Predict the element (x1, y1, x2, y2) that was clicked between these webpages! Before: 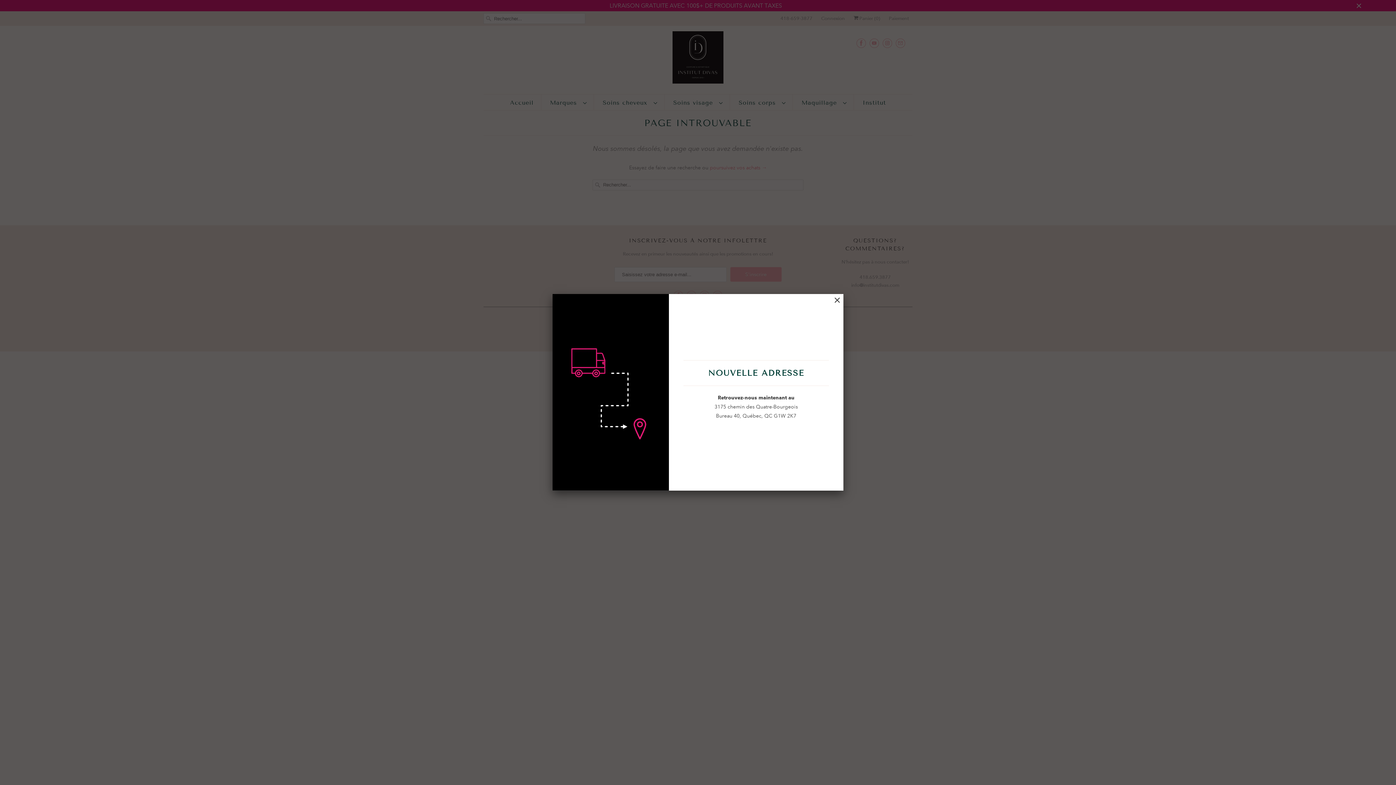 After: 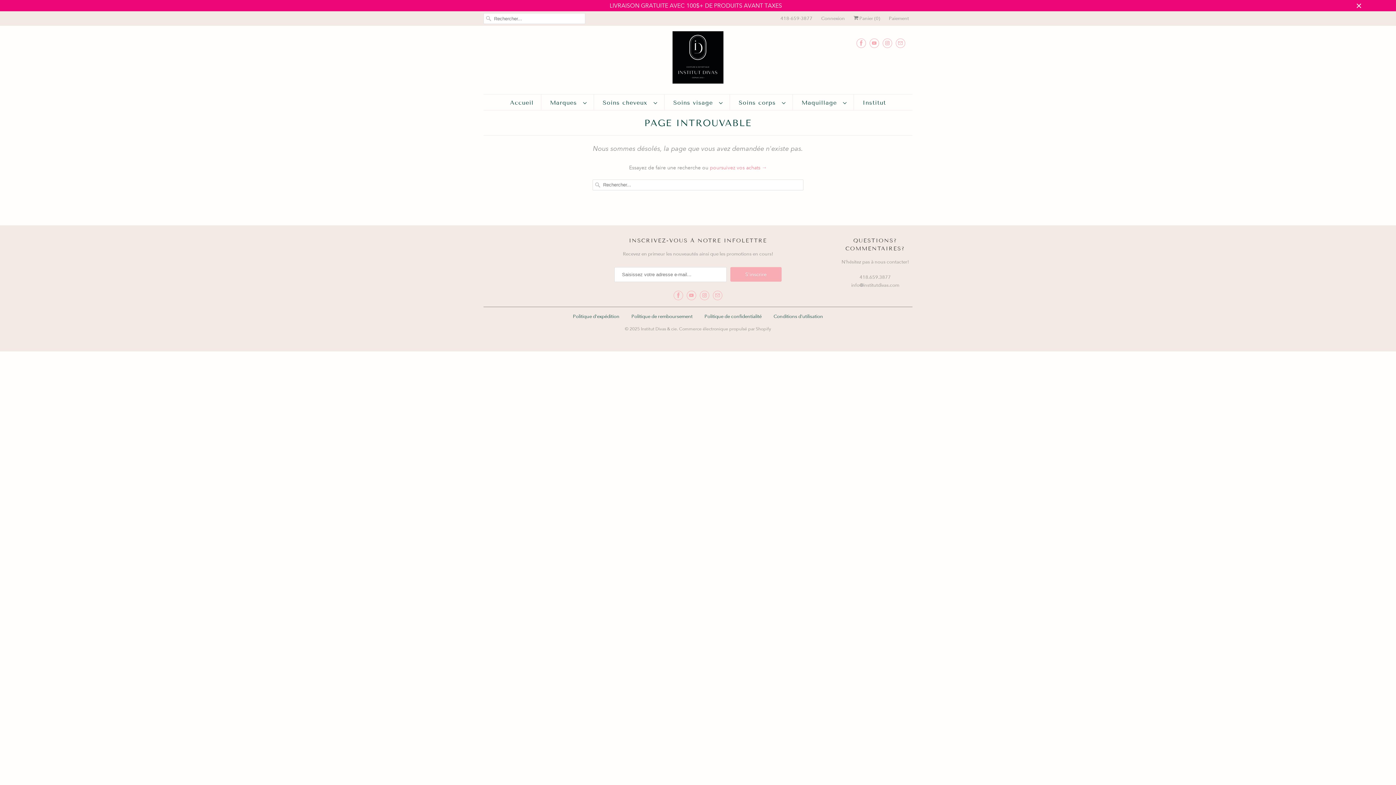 Action: bbox: (834, 296, 840, 305)